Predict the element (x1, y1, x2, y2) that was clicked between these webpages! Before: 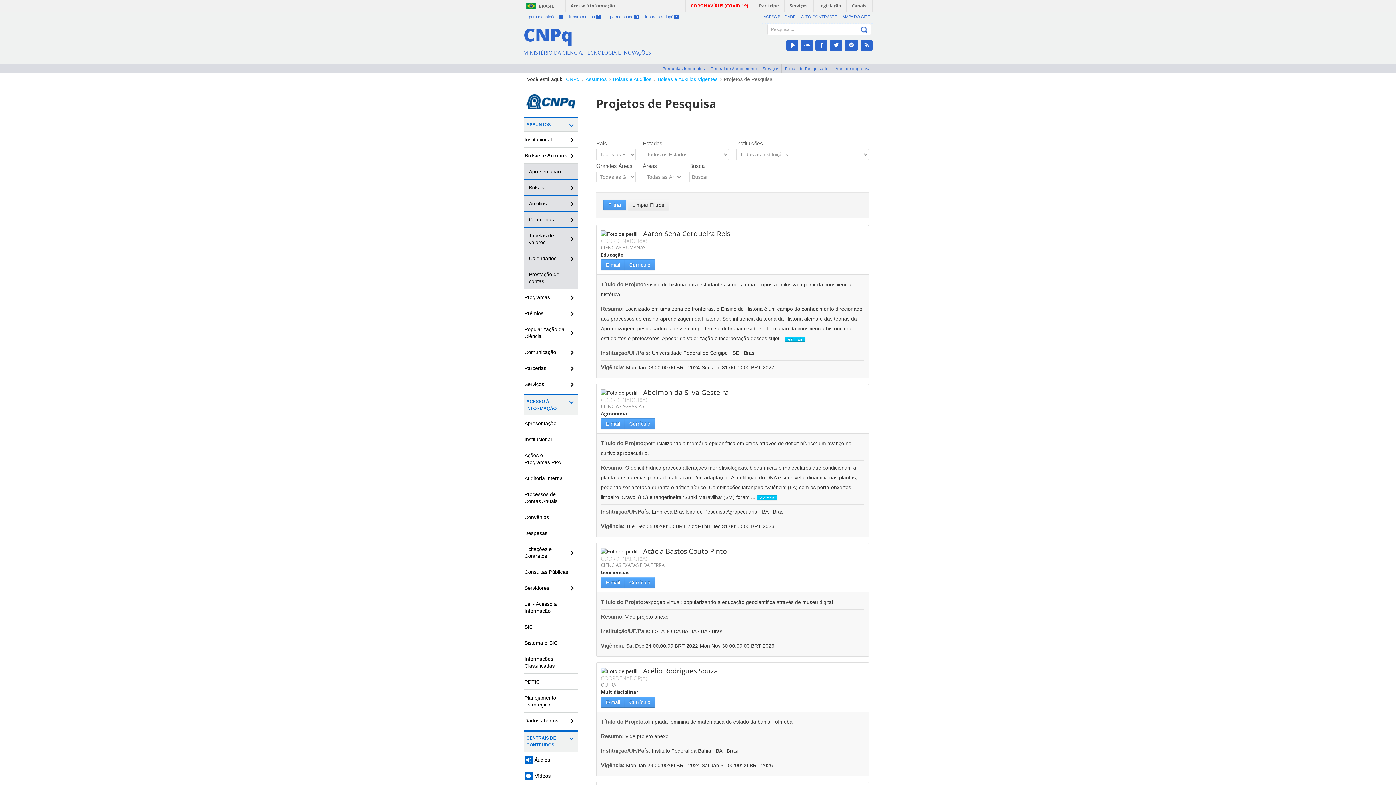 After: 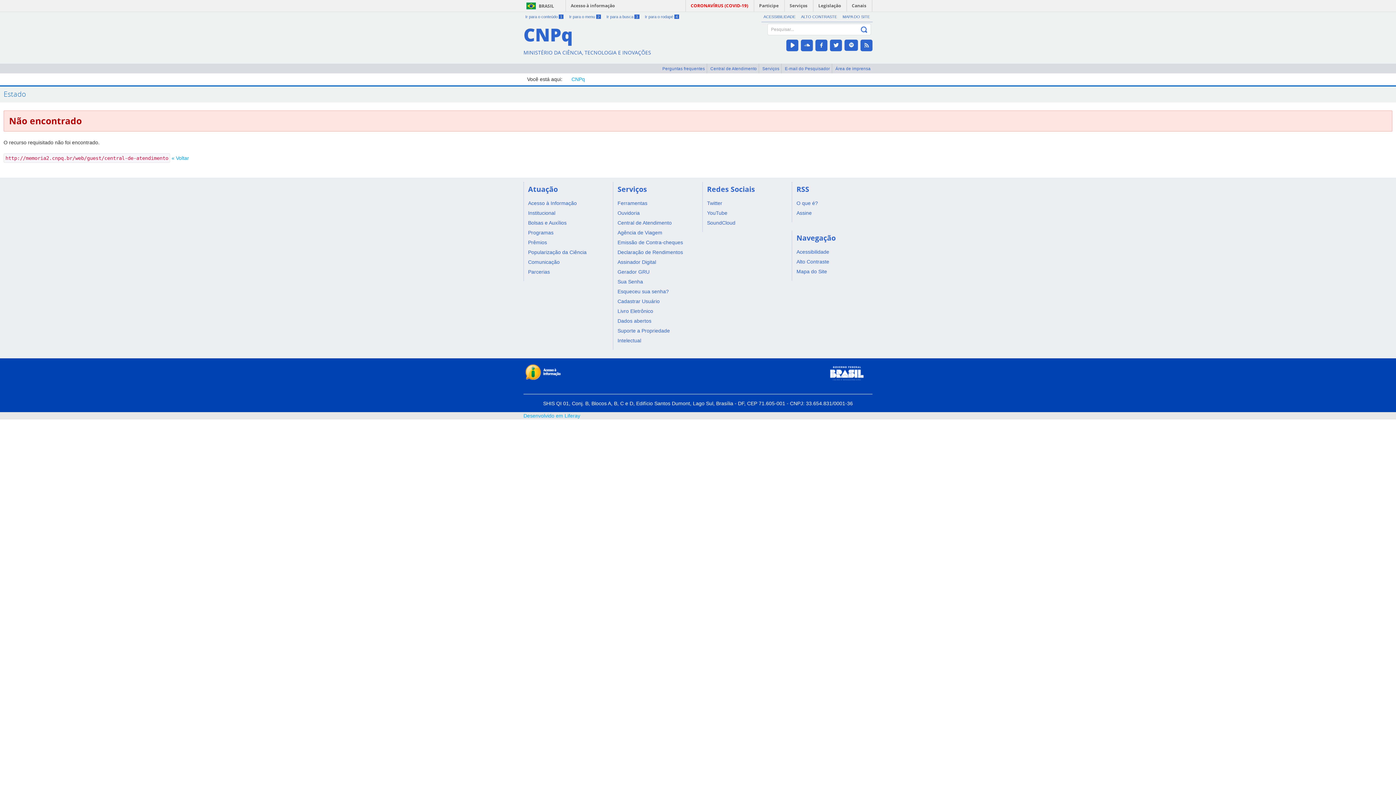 Action: label: Central de Atendimento bbox: (710, 66, 757, 71)